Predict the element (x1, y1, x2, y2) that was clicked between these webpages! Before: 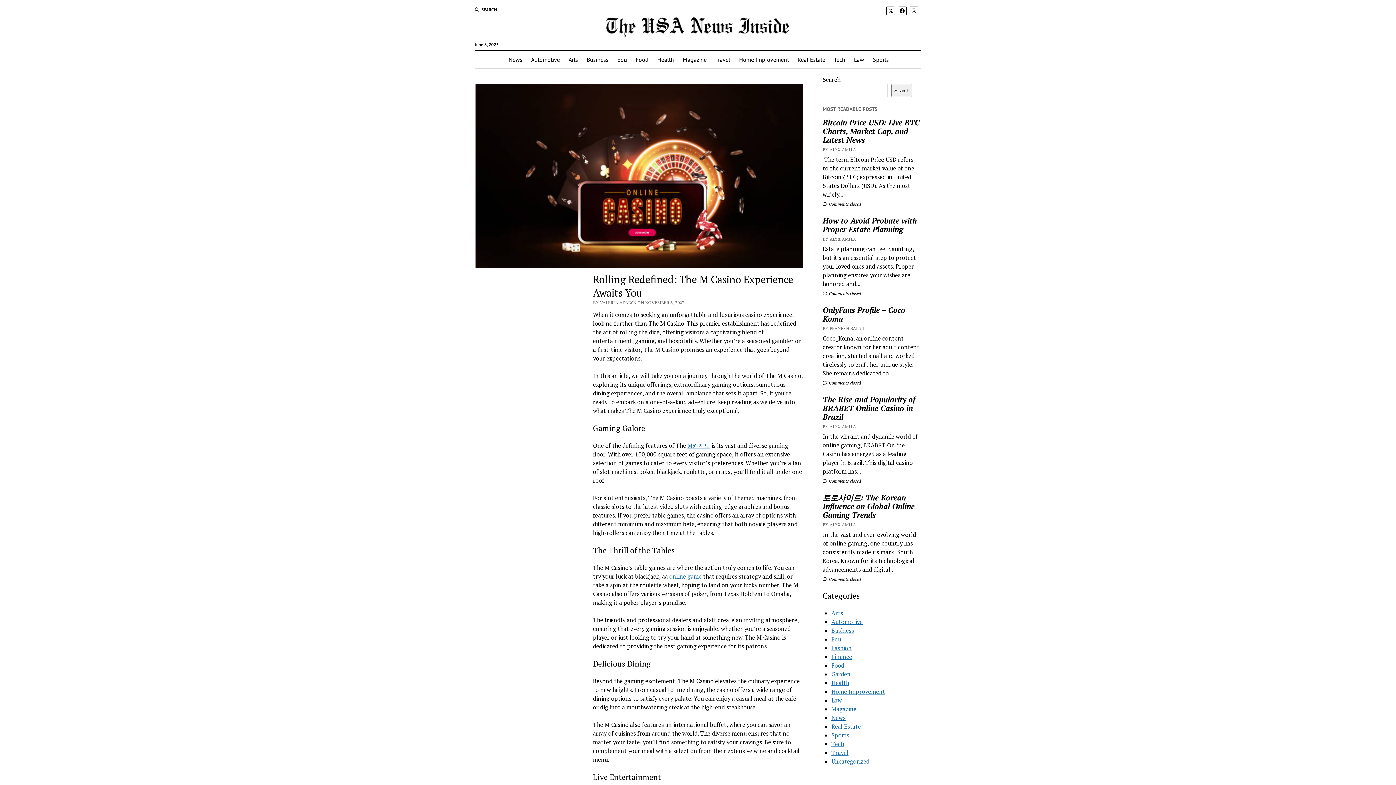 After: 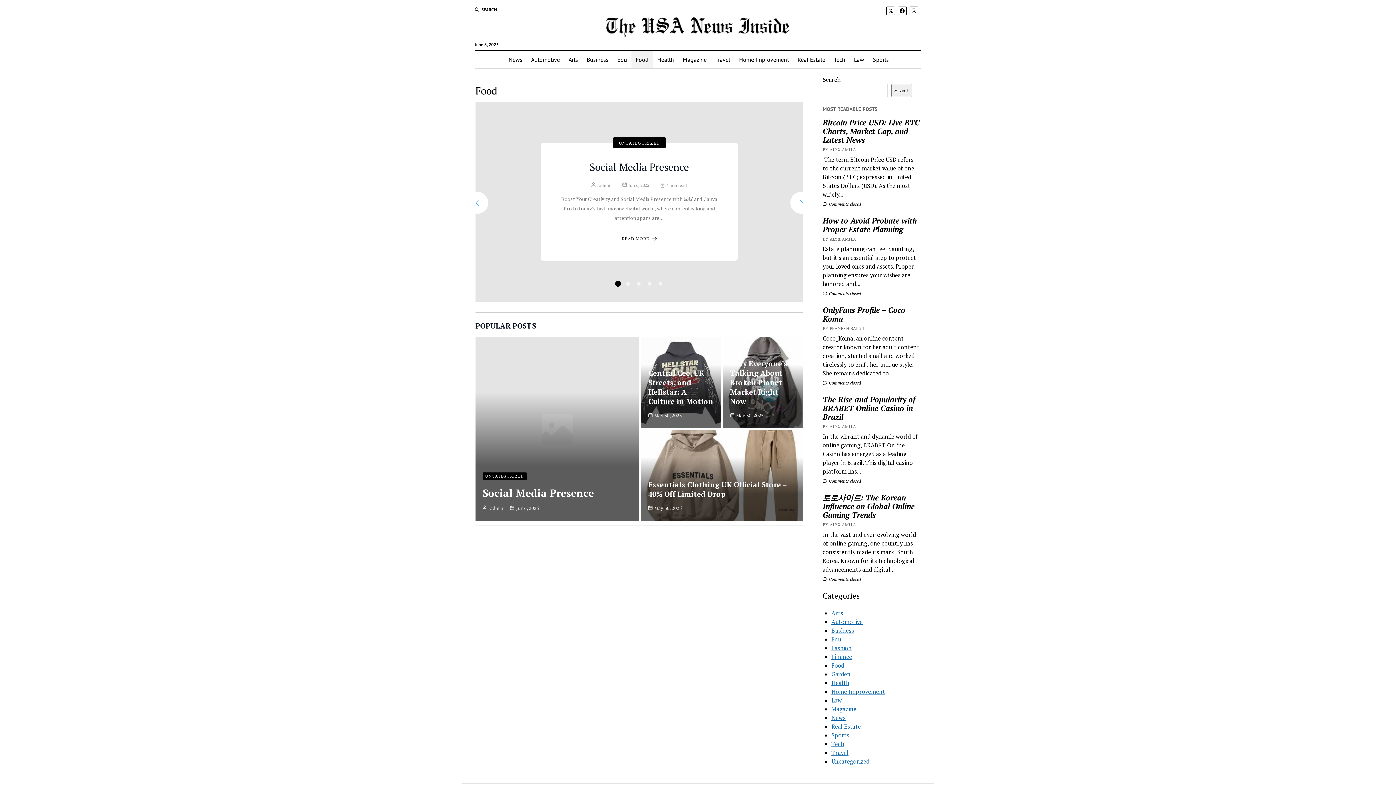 Action: bbox: (631, 50, 653, 68) label: Food